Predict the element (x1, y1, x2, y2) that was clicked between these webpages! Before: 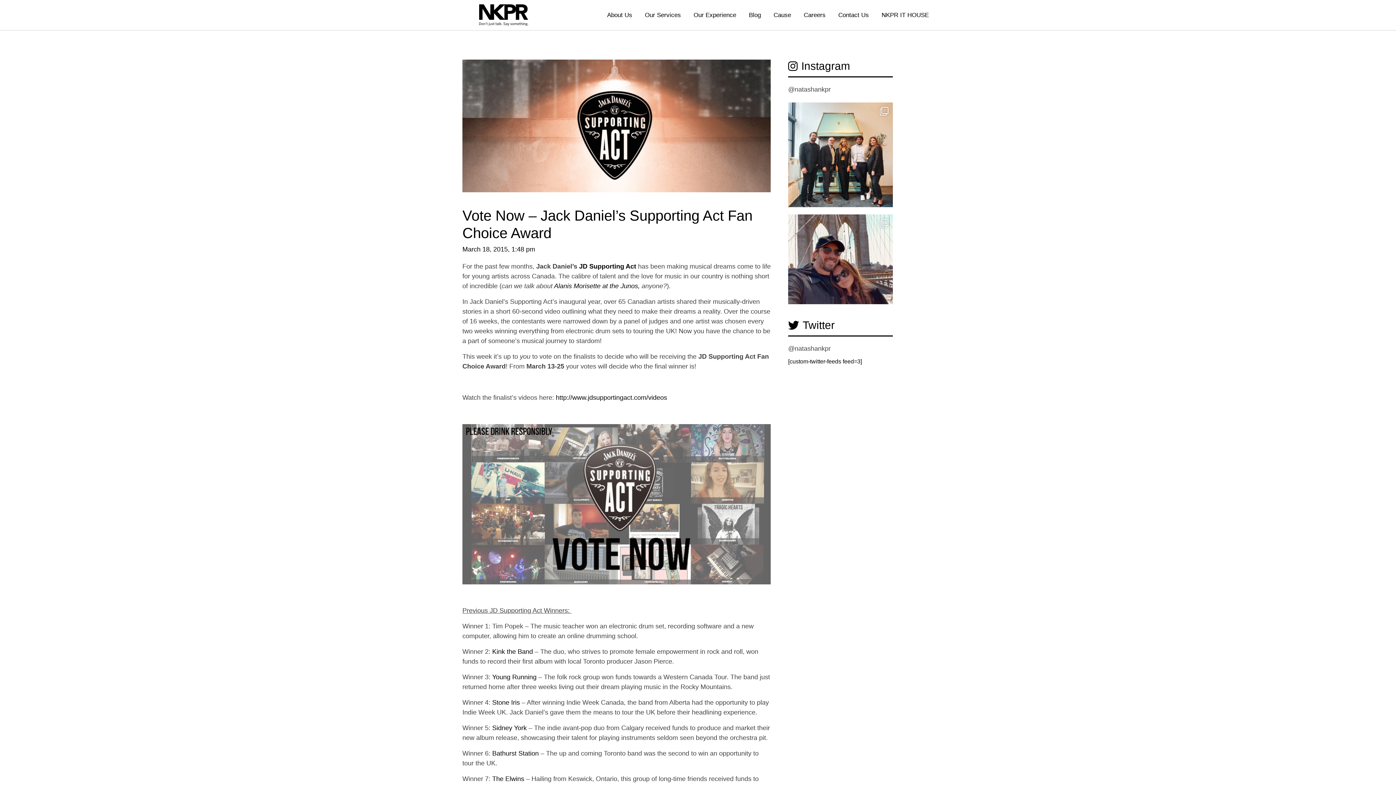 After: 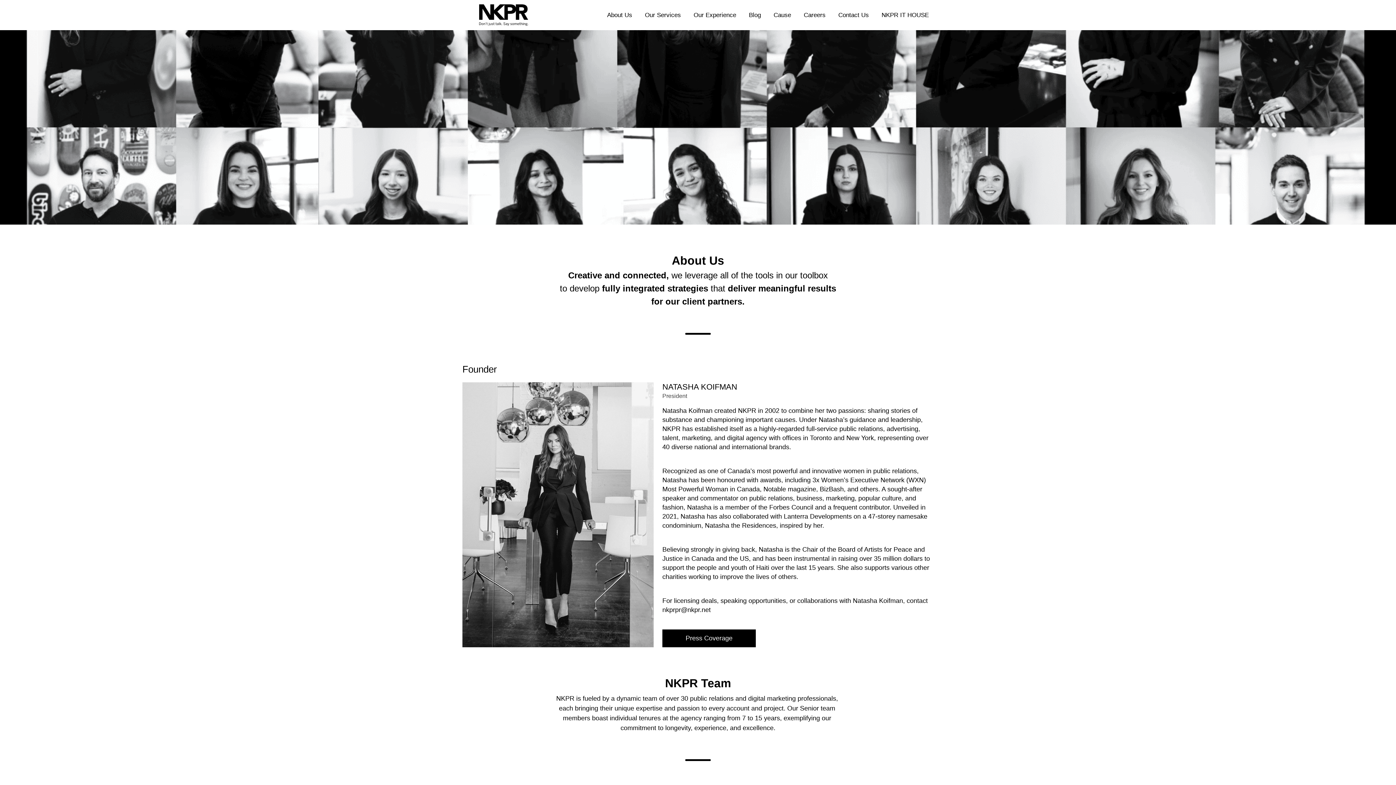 Action: bbox: (607, 11, 632, 18) label: About Us